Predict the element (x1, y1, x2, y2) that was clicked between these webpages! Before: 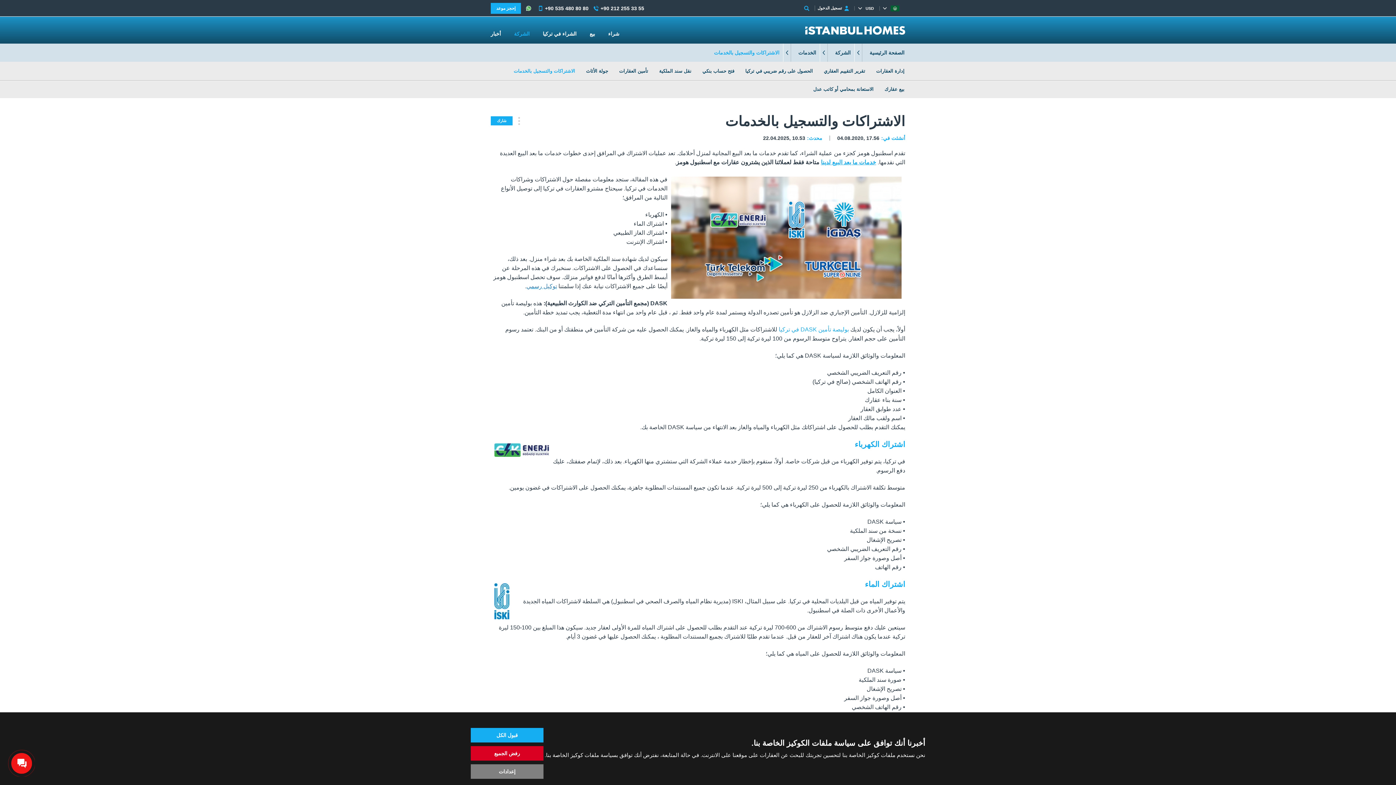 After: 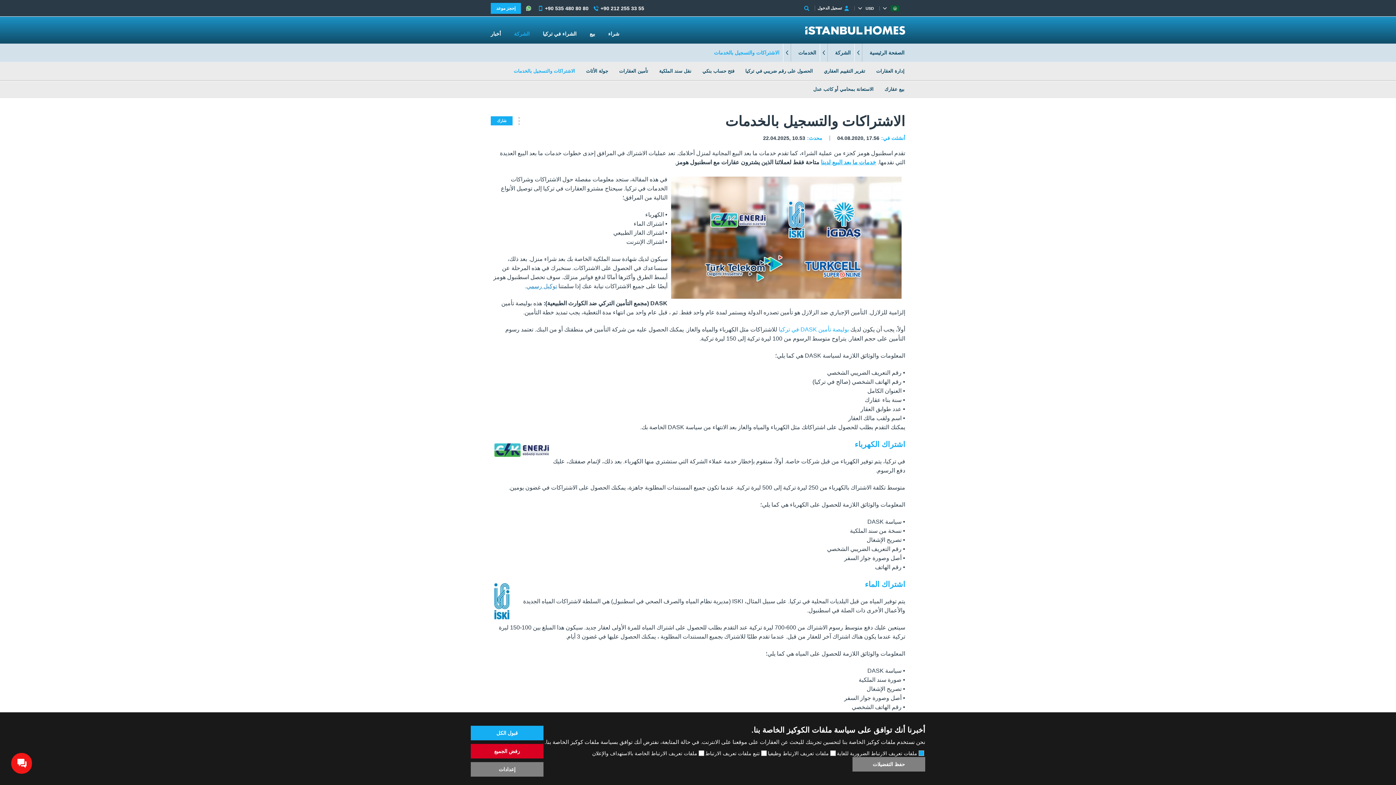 Action: label: إعدادات bbox: (470, 764, 543, 779)